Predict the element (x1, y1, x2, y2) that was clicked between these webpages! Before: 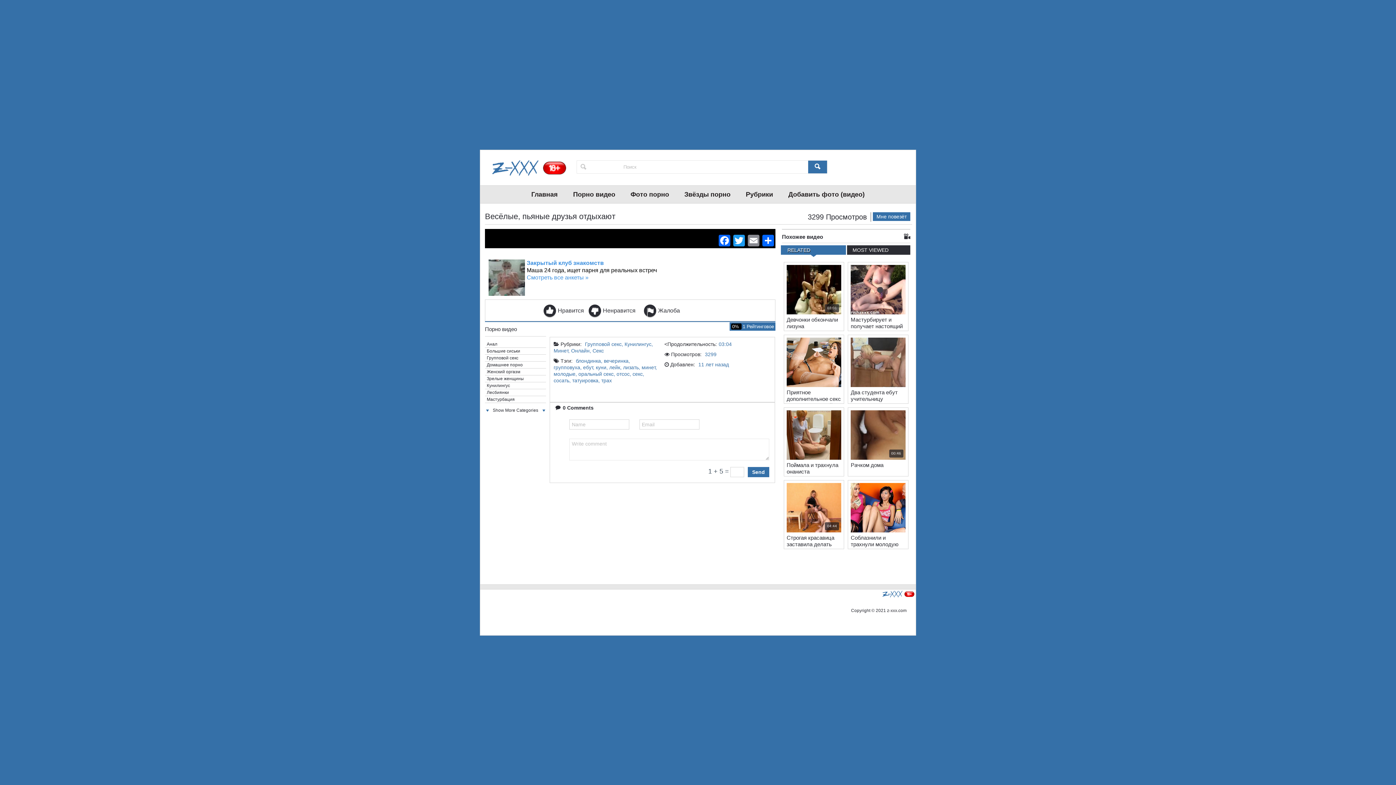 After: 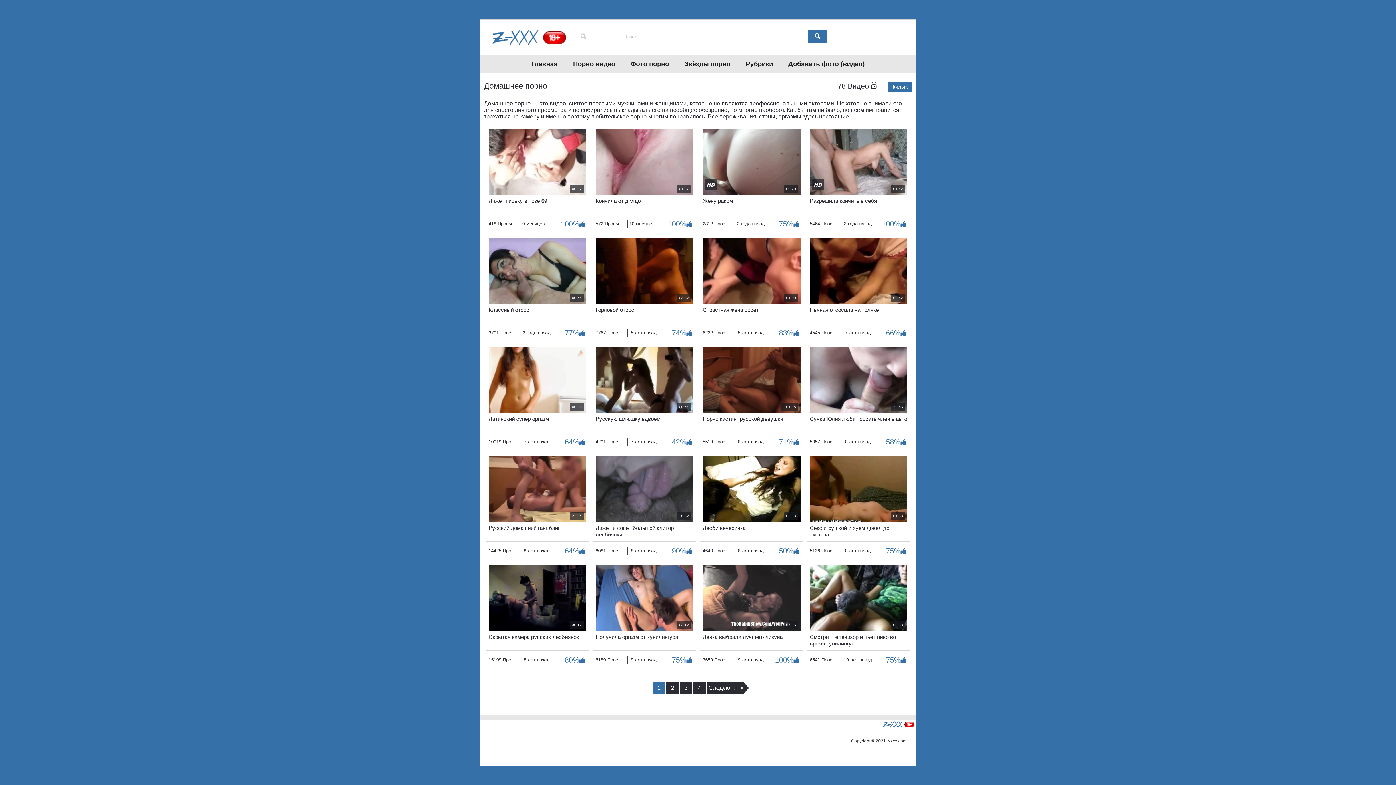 Action: bbox: (485, 361, 546, 368) label: Домашнее порно